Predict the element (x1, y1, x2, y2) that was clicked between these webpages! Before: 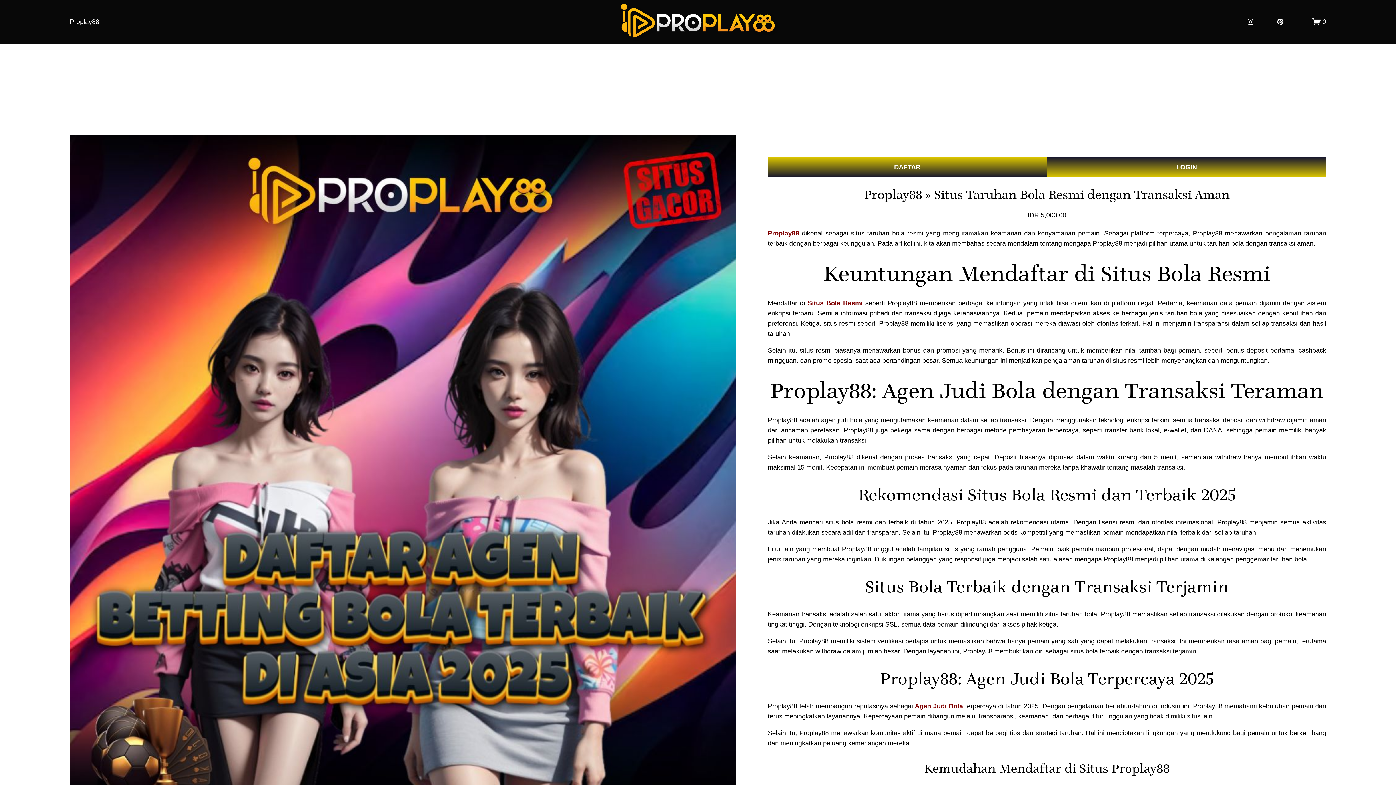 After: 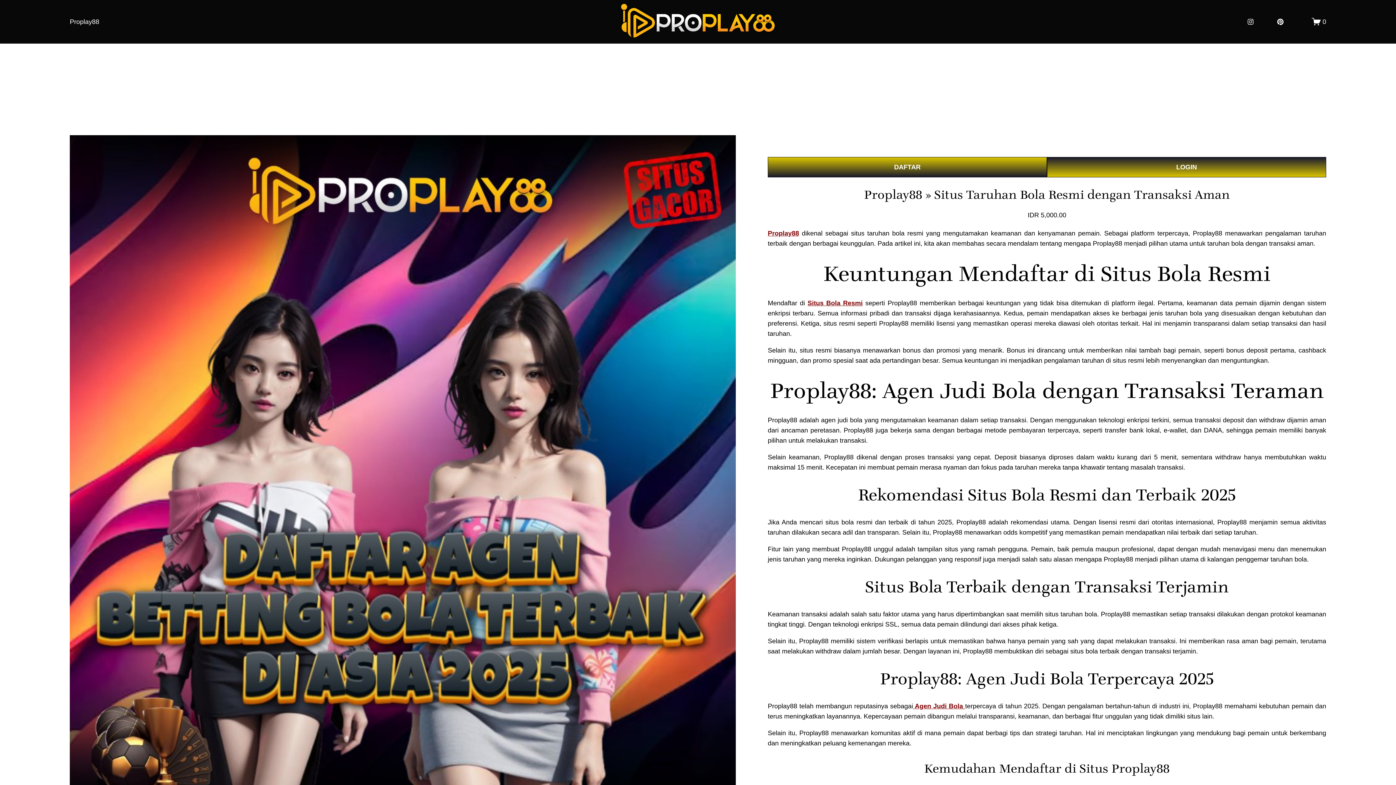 Action: bbox: (618, 1, 779, 42)